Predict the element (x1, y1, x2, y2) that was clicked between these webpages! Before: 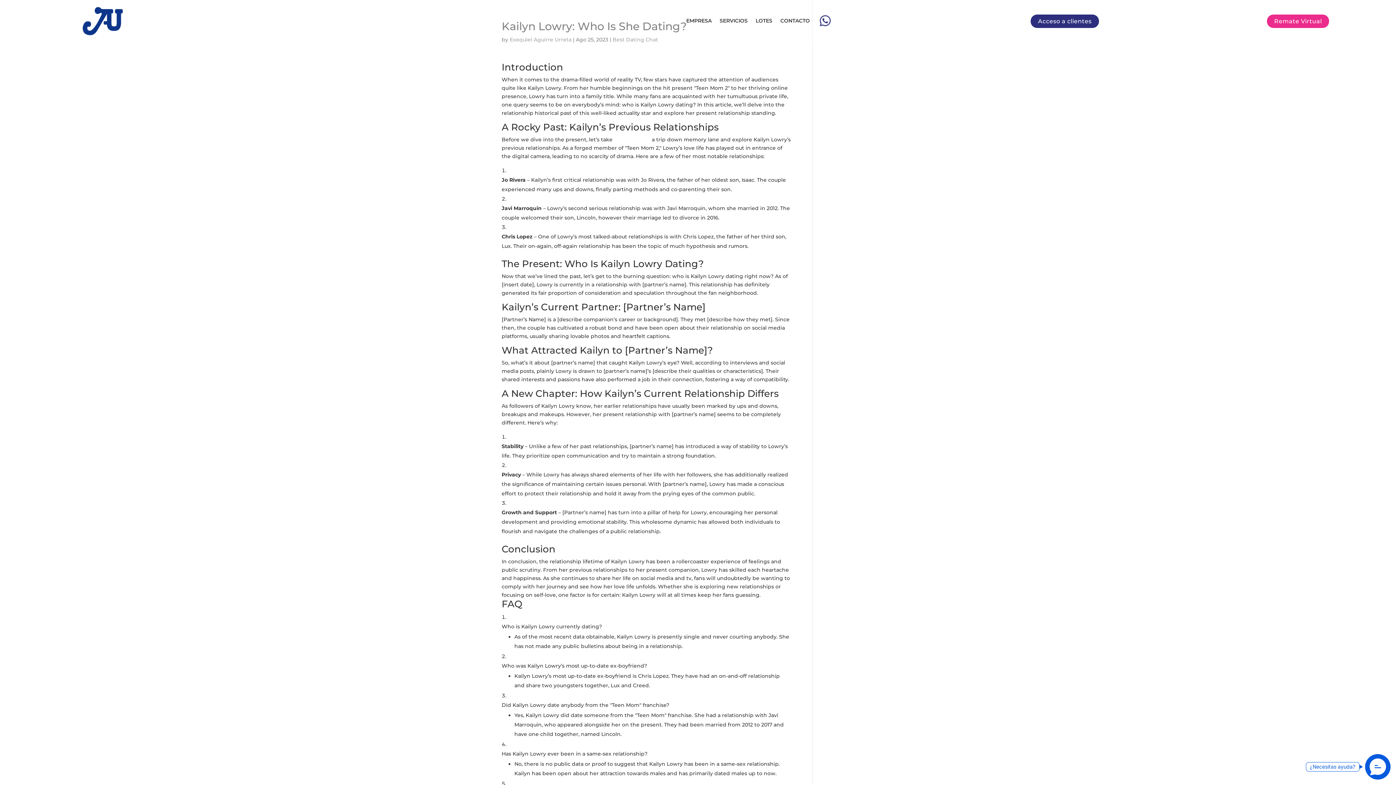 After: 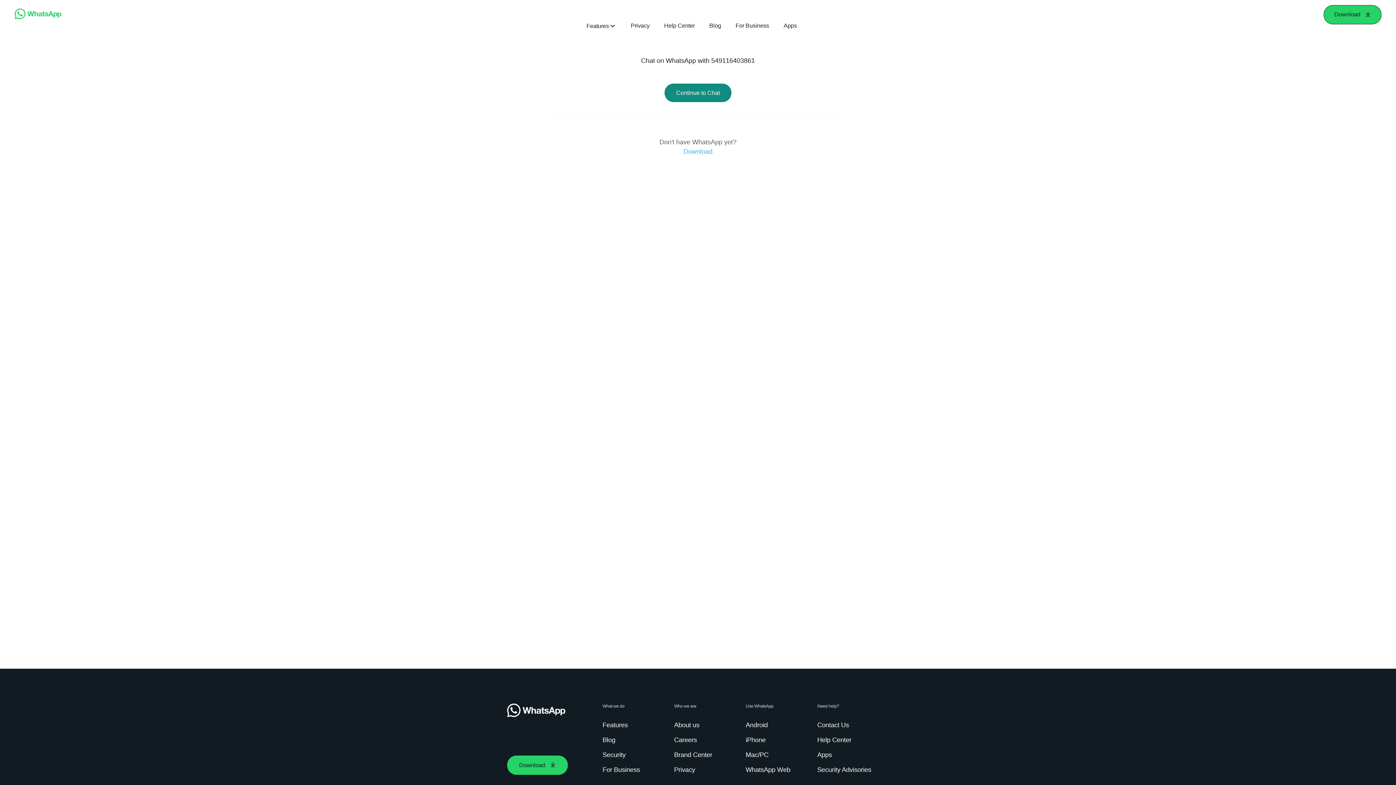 Action: bbox: (818, 2, 832, 39)